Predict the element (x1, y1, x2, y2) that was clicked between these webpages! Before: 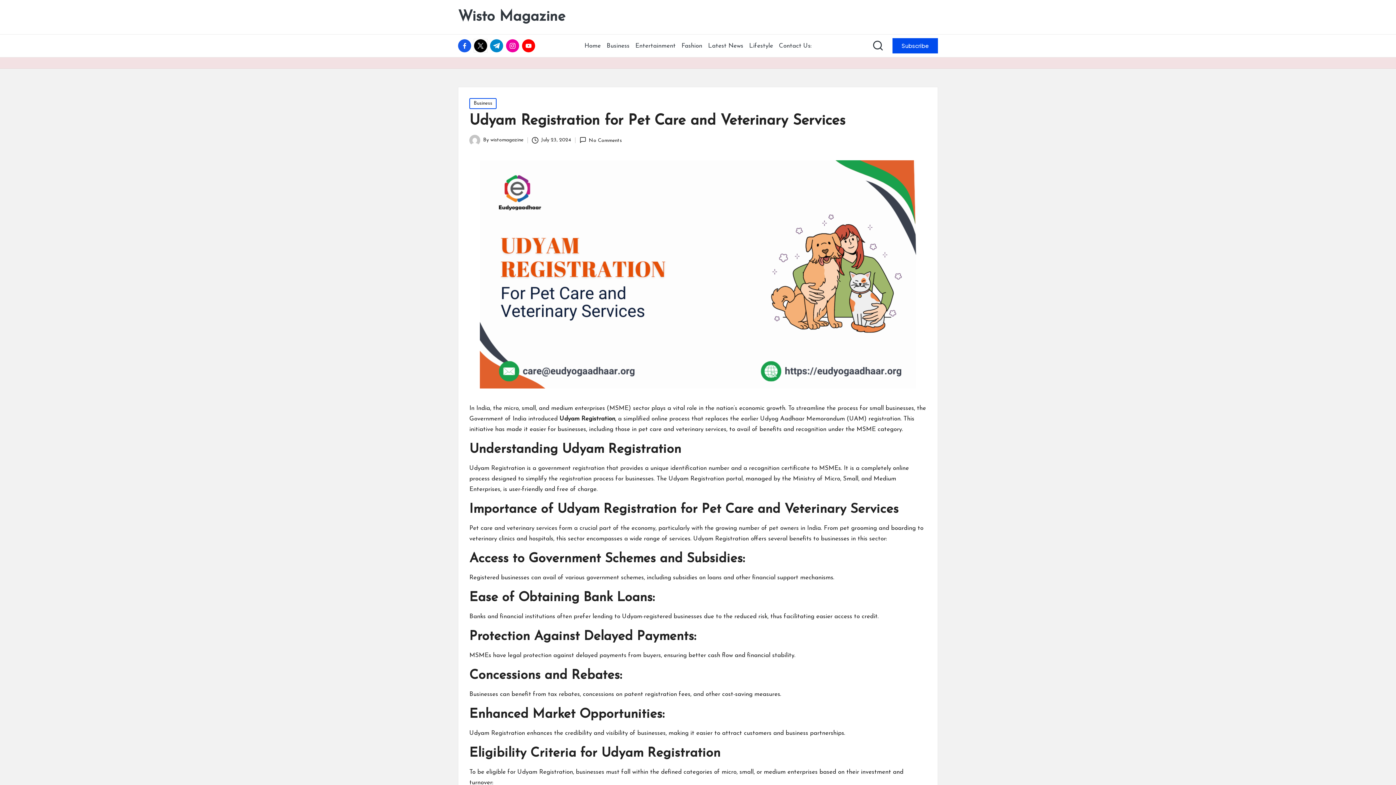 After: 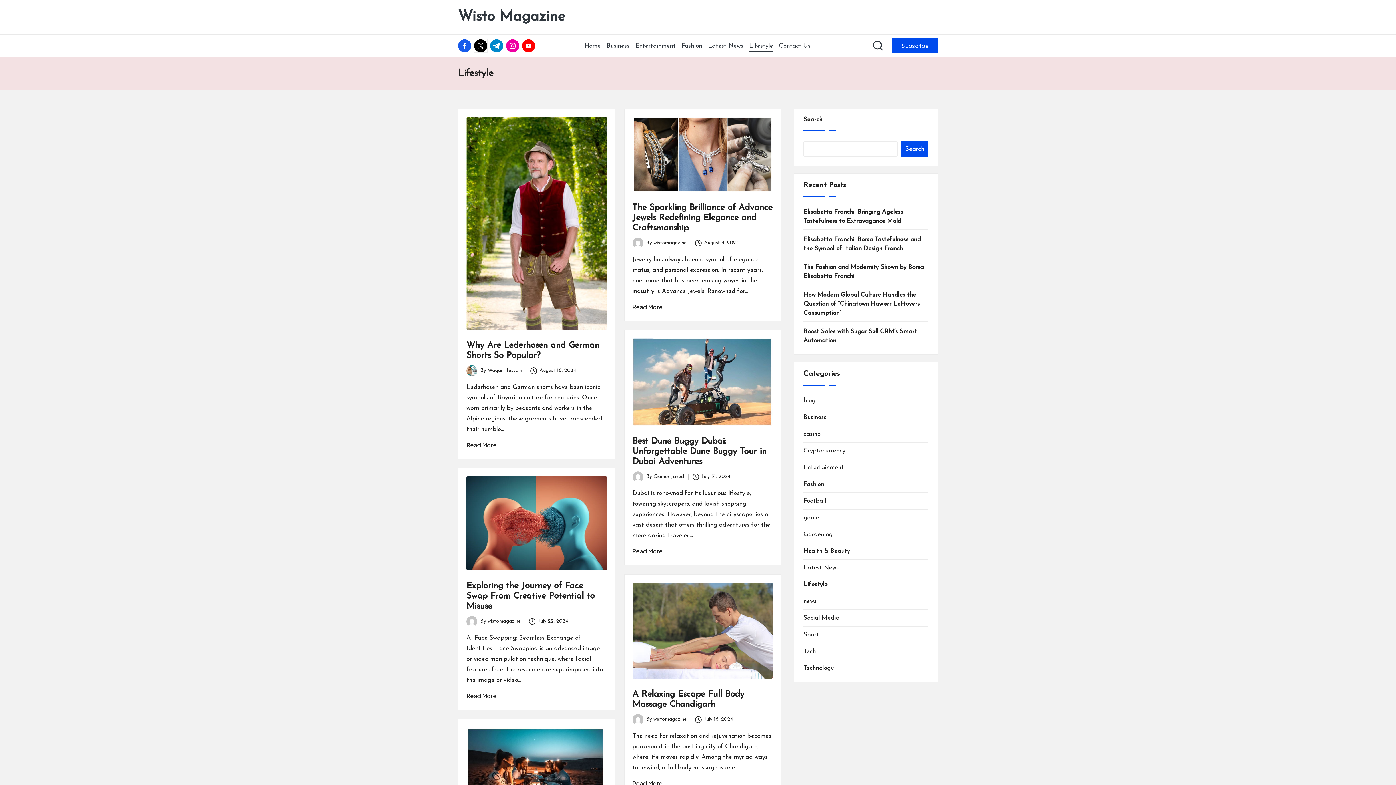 Action: label: Lifestyle bbox: (749, 36, 773, 55)